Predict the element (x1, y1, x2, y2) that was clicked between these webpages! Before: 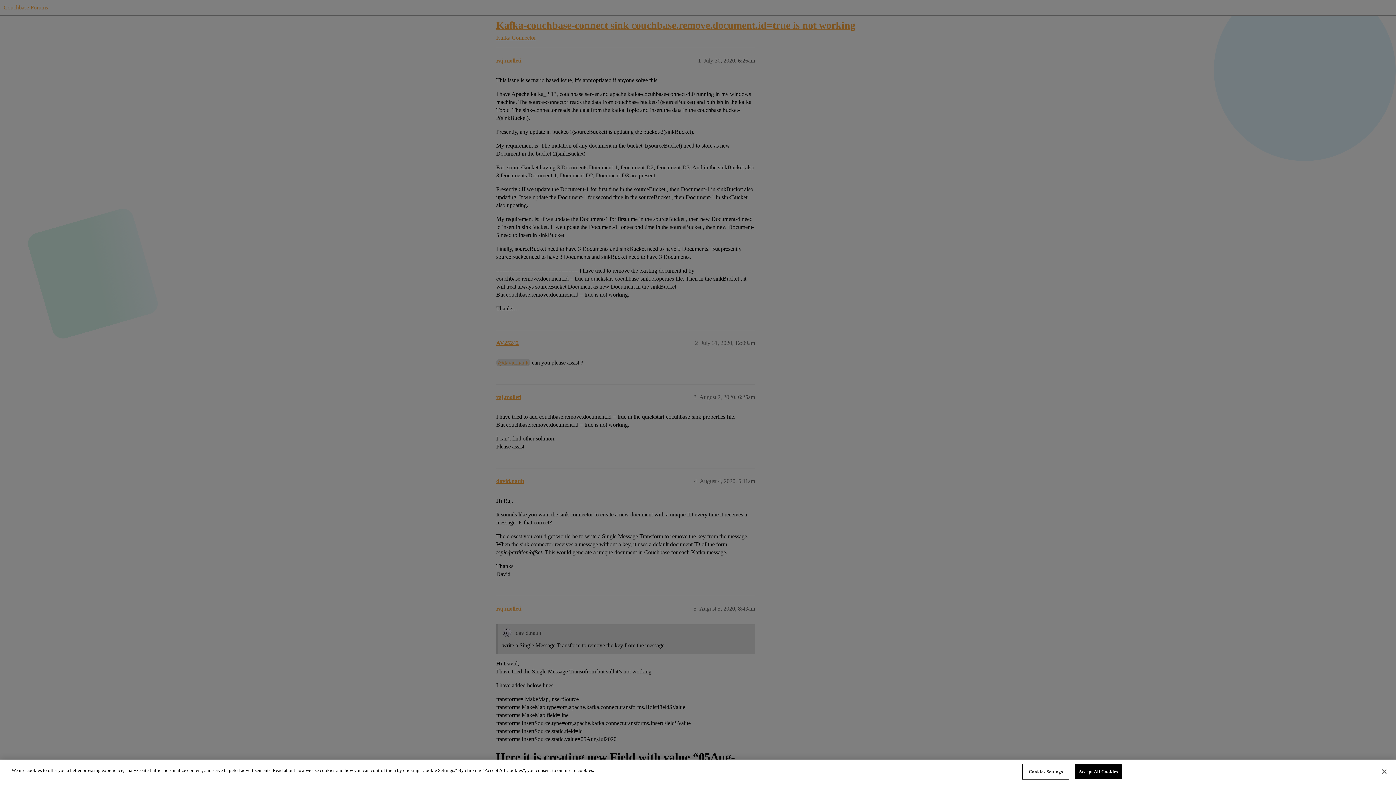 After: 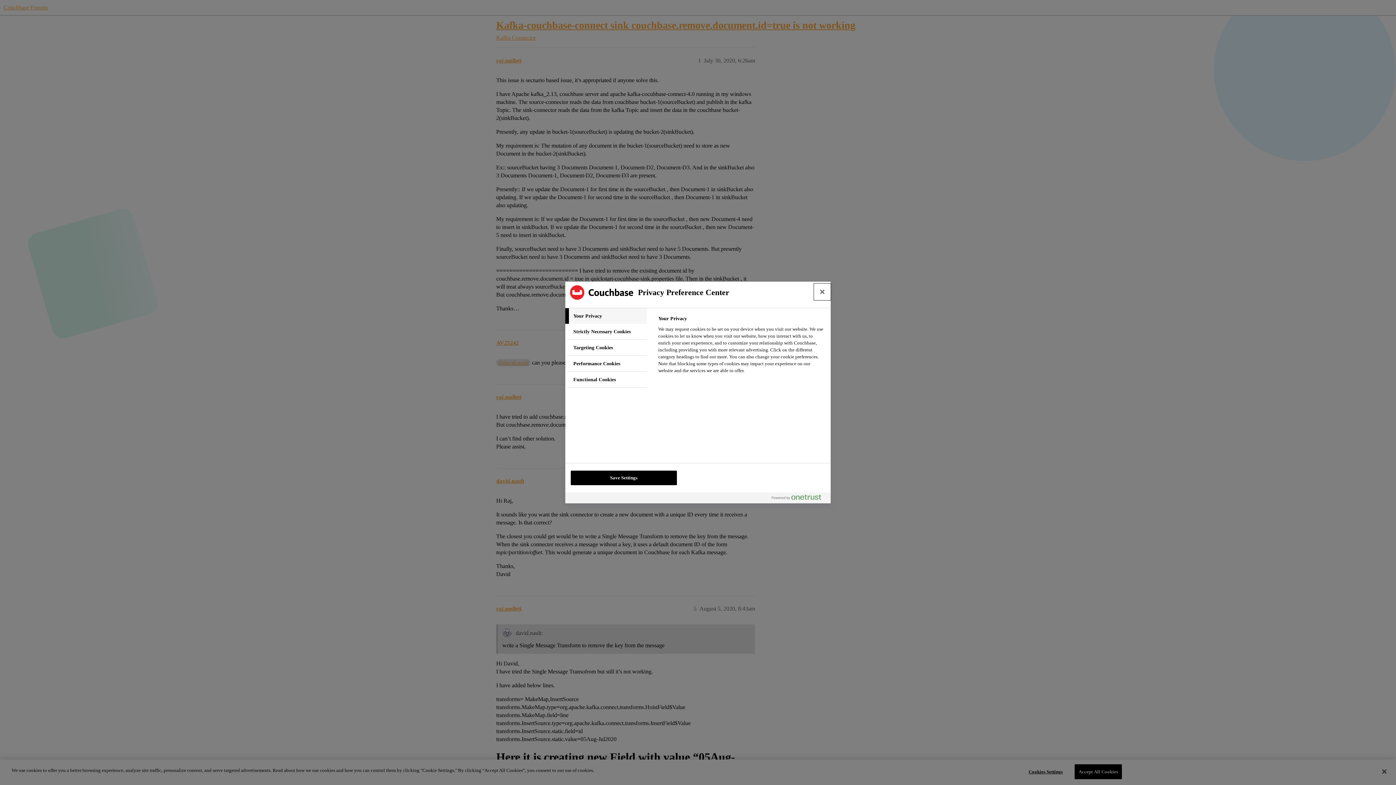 Action: bbox: (1023, 765, 1068, 779) label: Cookies Settings